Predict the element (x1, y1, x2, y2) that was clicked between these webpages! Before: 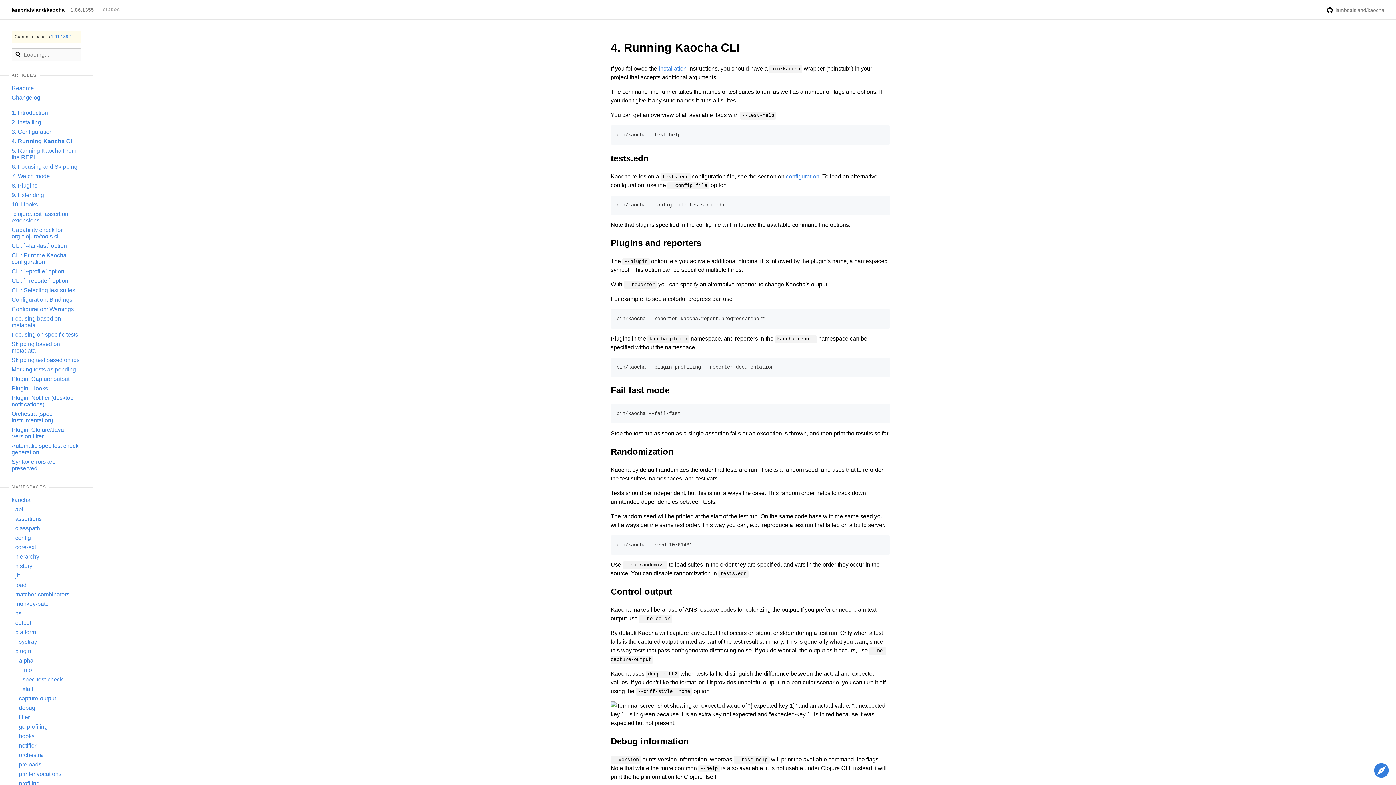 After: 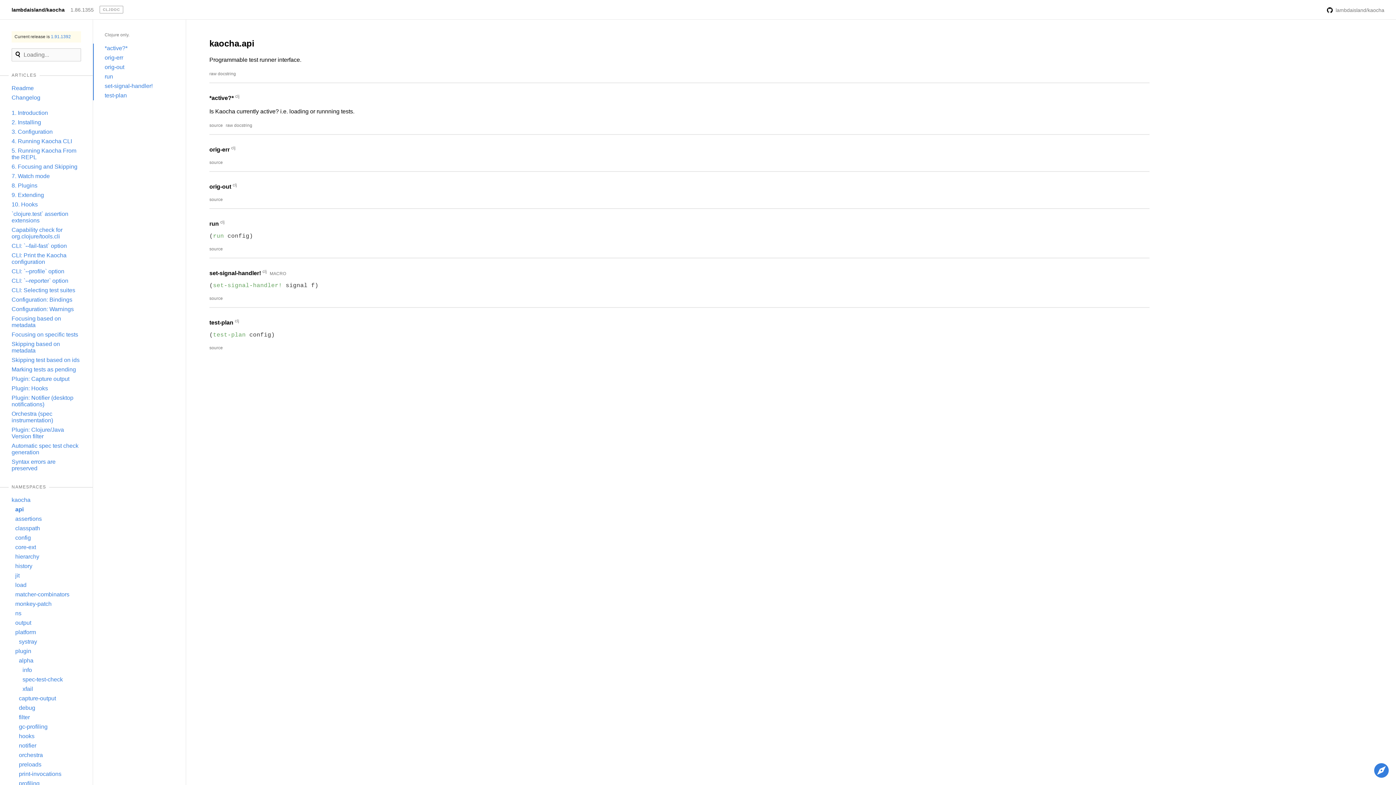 Action: bbox: (15, 505, 23, 514) label: api